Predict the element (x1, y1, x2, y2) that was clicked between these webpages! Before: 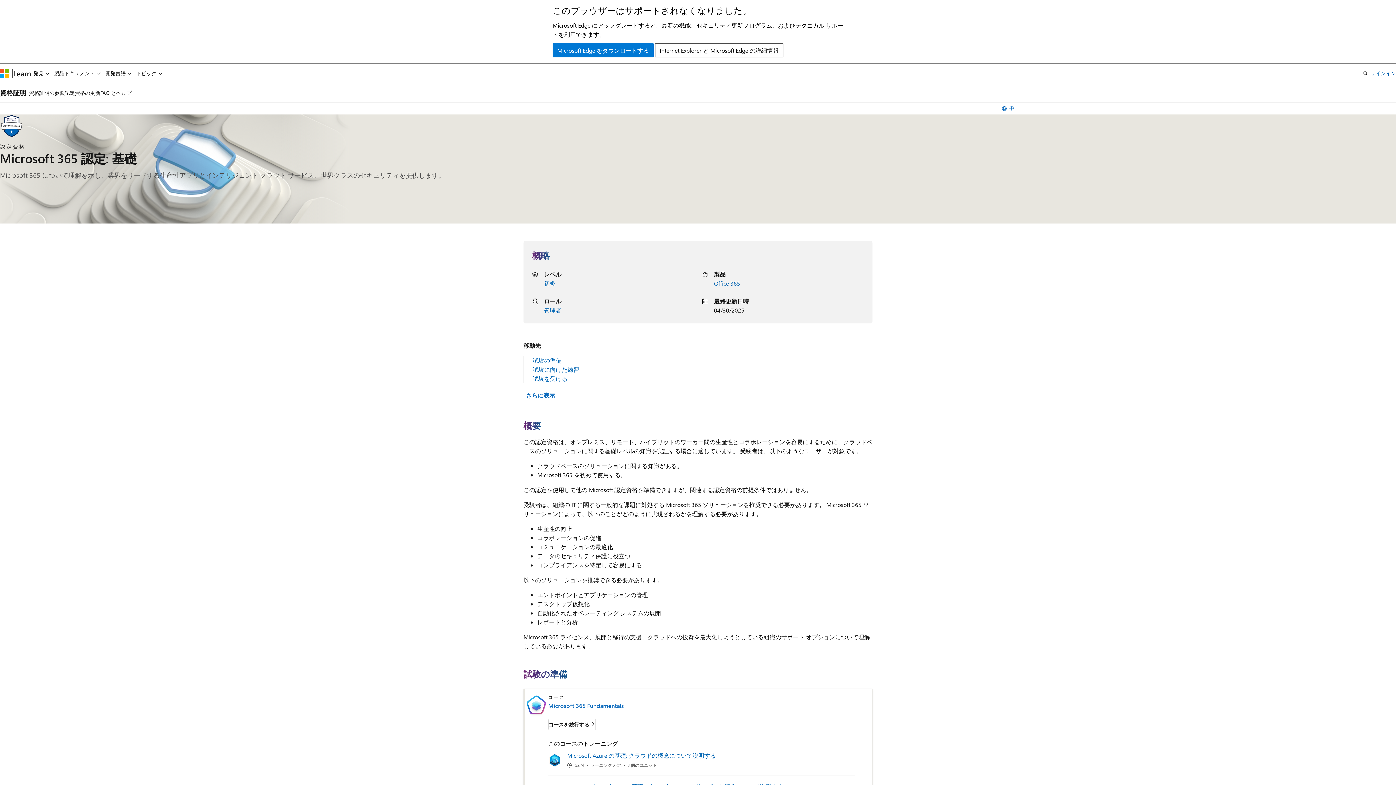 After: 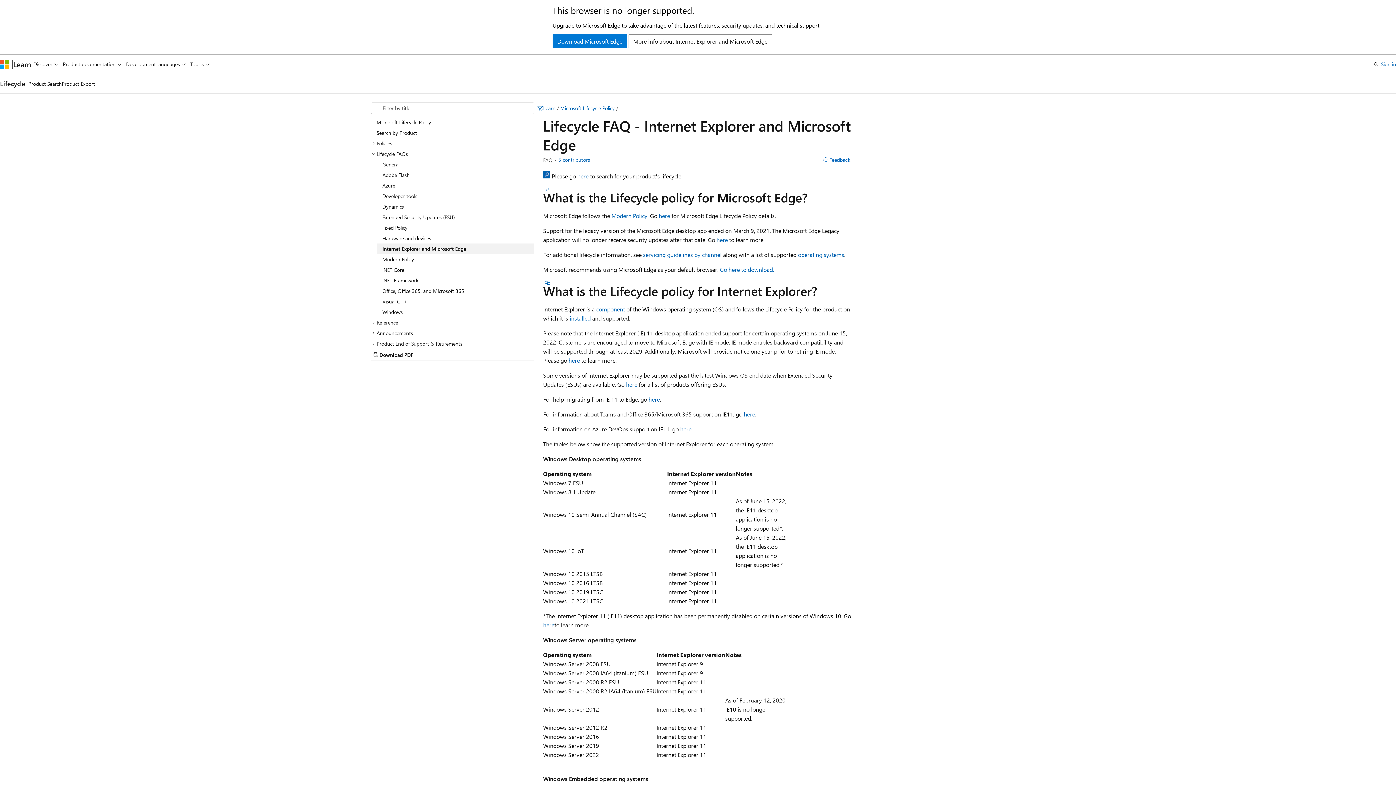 Action: bbox: (655, 43, 783, 57) label: Internet Explorer と Microsoft Edge の詳細情報